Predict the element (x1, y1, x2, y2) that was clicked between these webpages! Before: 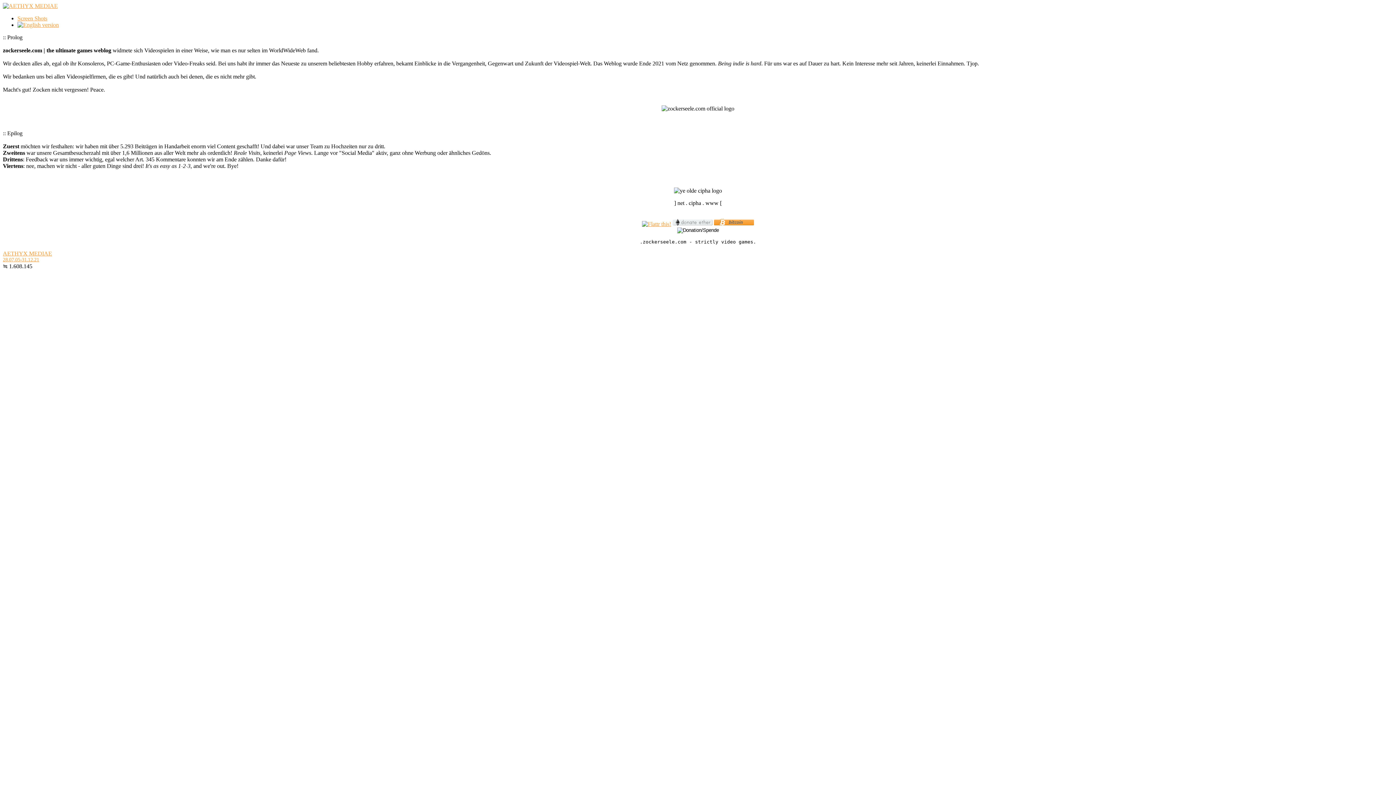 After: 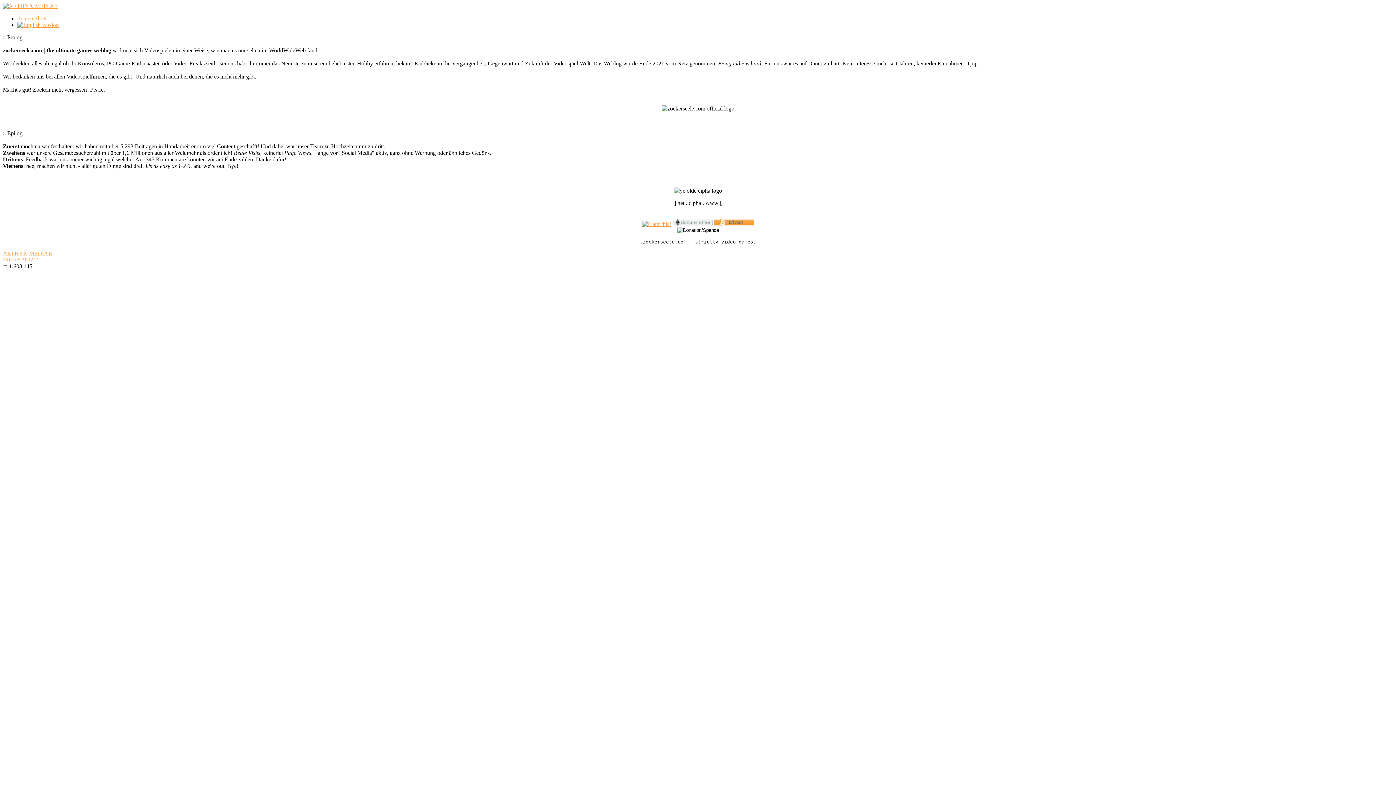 Action: bbox: (642, 221, 671, 227)